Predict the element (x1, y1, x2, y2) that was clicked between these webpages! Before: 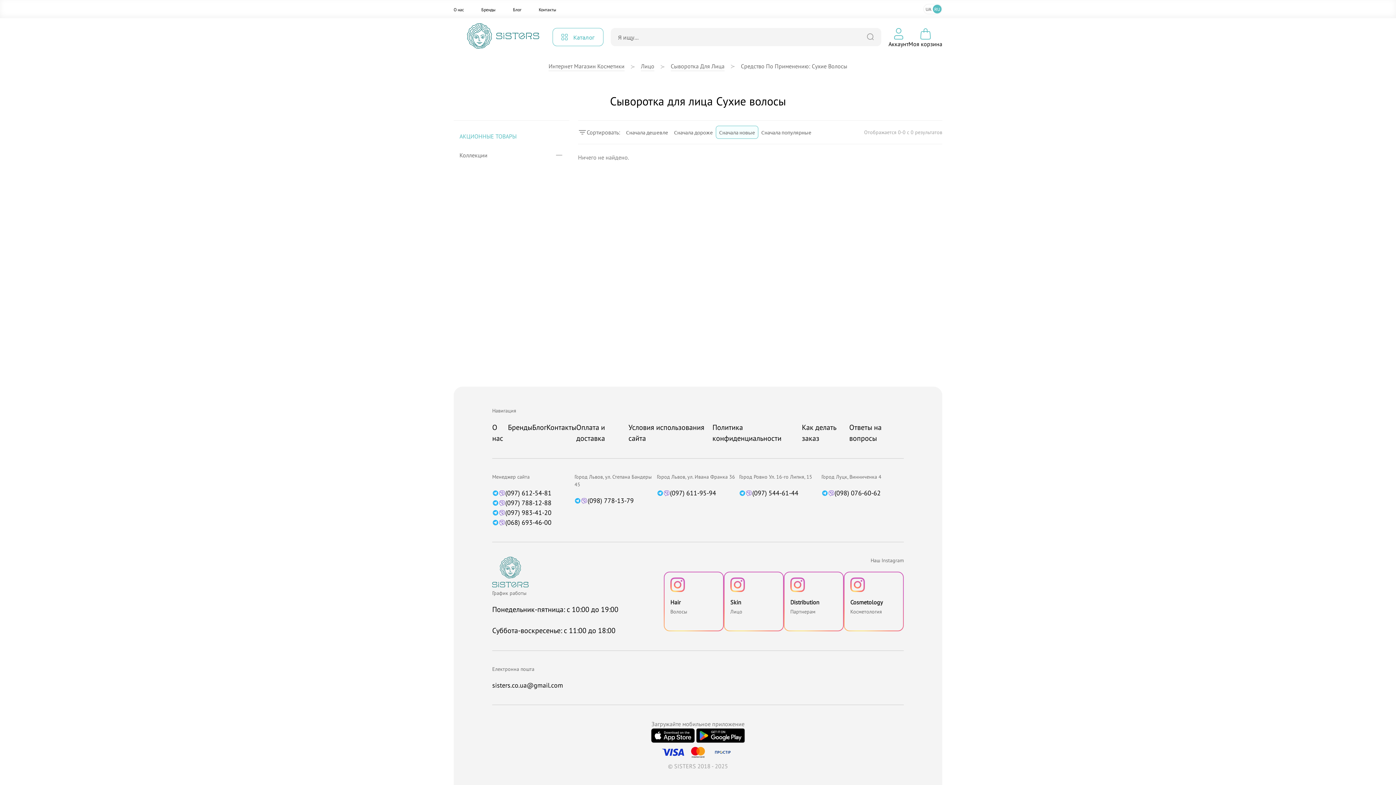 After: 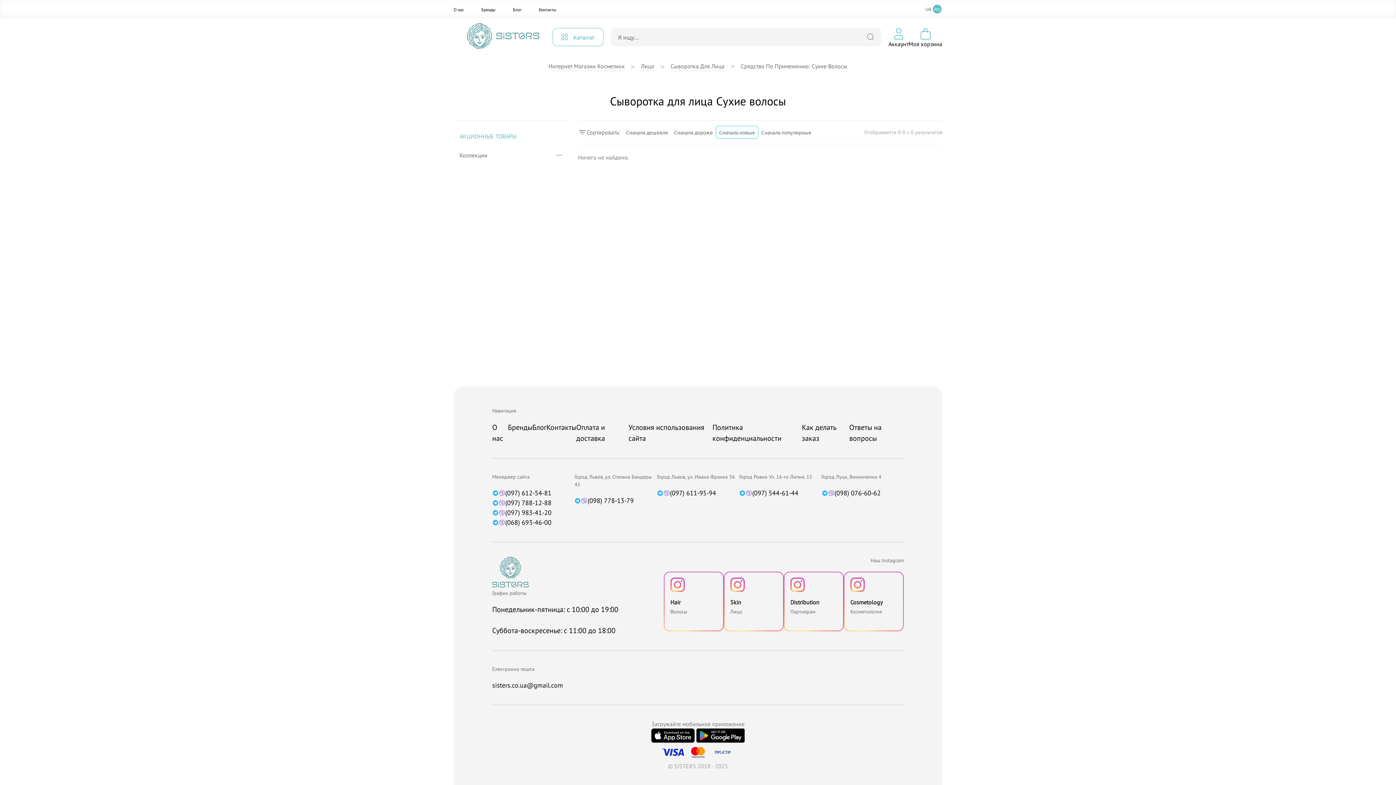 Action: bbox: (664, 572, 724, 631) label: Hair
Волосы